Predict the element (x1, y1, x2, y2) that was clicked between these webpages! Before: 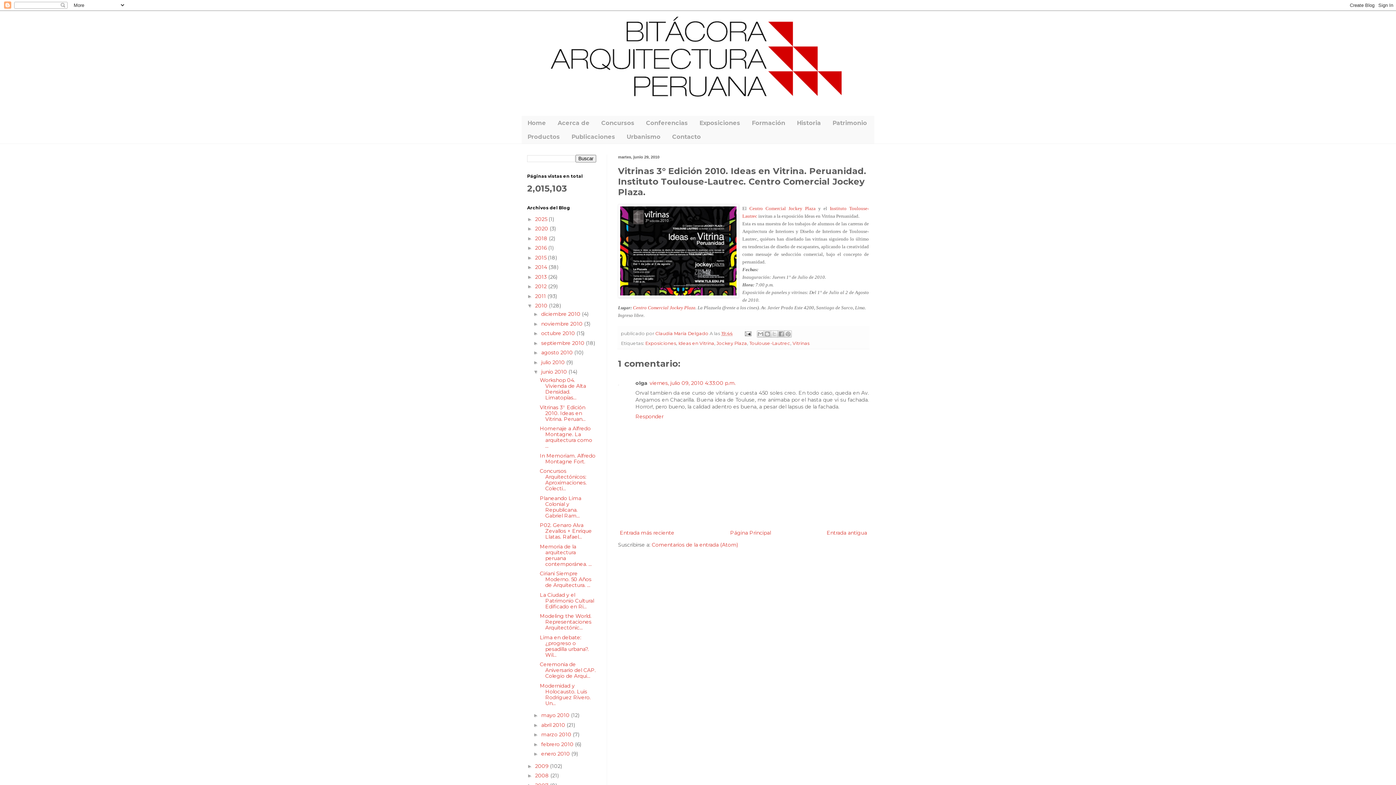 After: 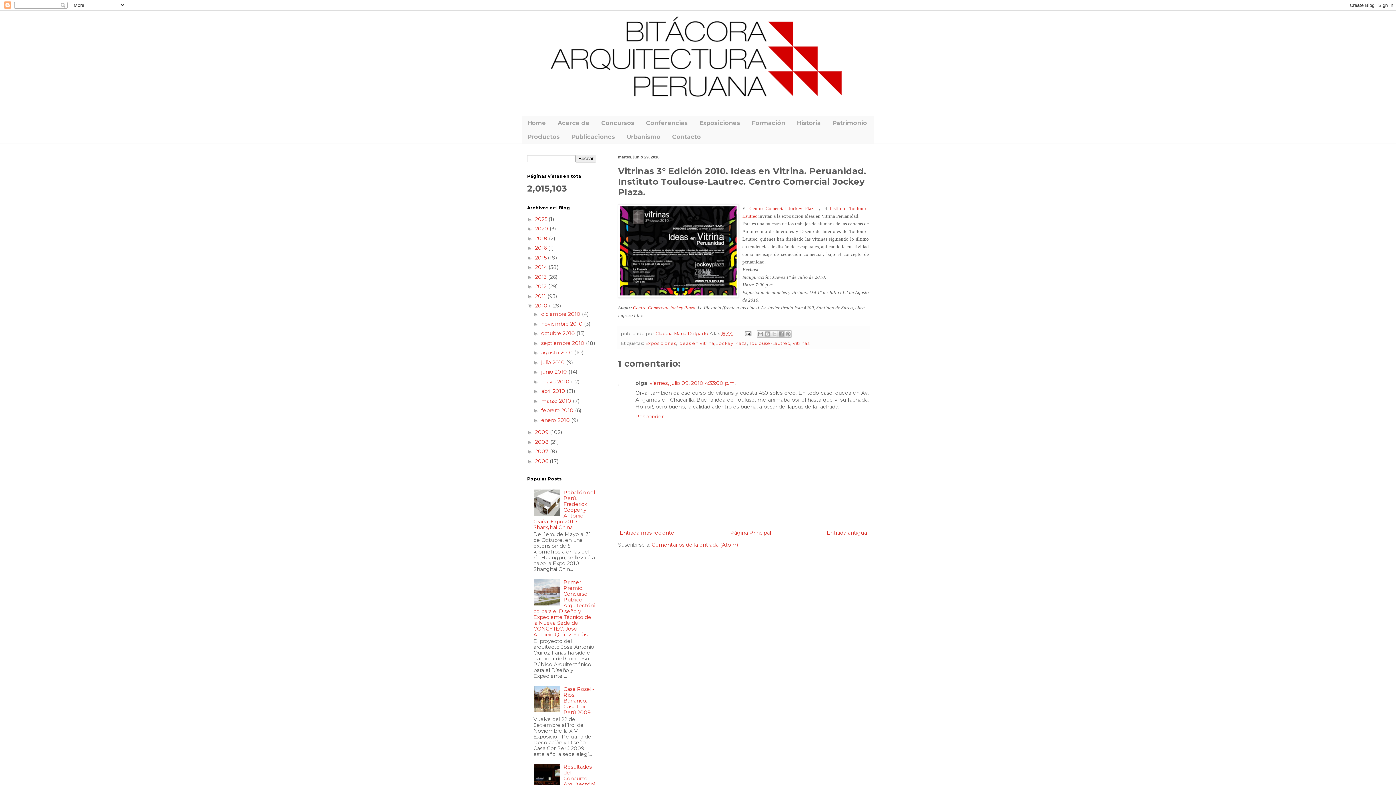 Action: label: ▼   bbox: (533, 369, 541, 375)